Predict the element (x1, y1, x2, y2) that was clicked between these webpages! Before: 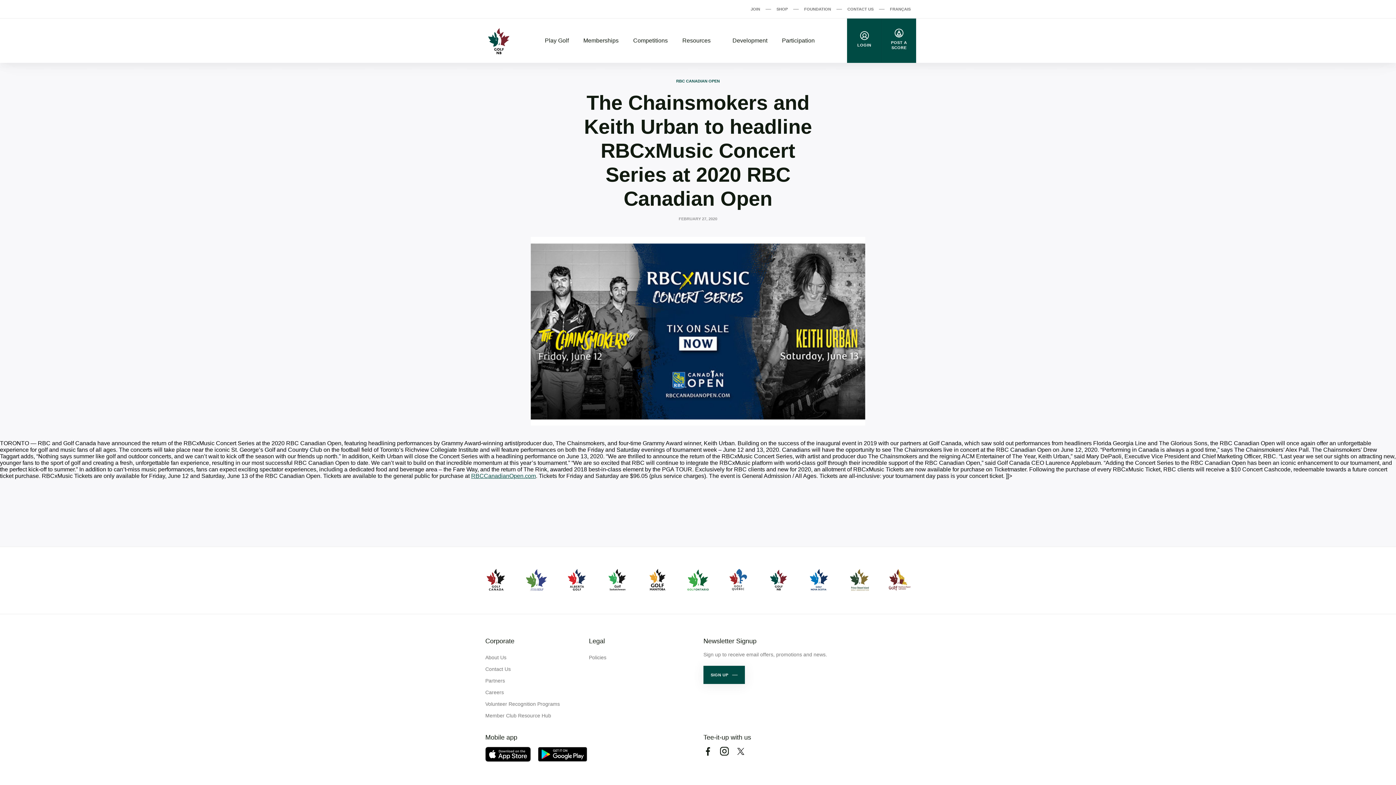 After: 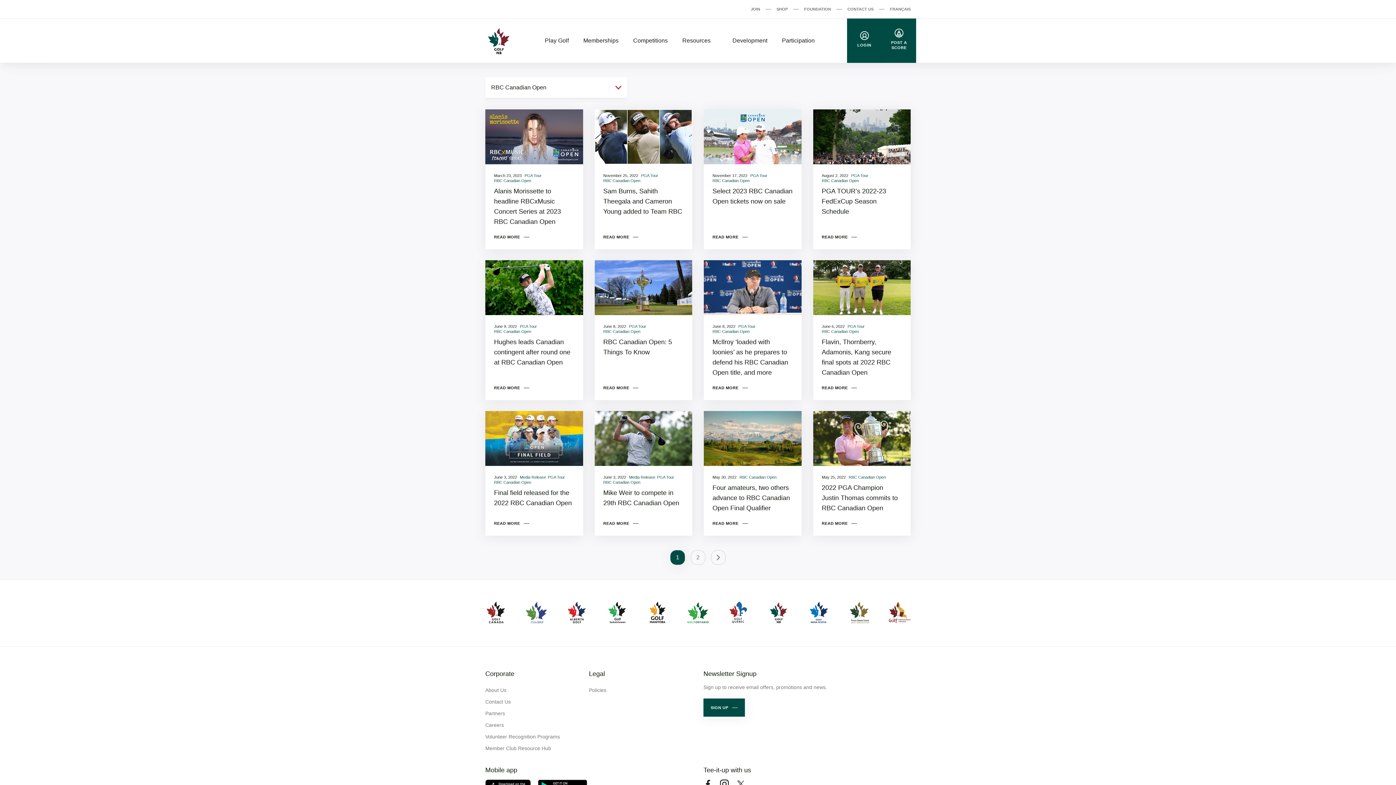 Action: bbox: (676, 77, 720, 84) label: RBC CANADIAN OPEN